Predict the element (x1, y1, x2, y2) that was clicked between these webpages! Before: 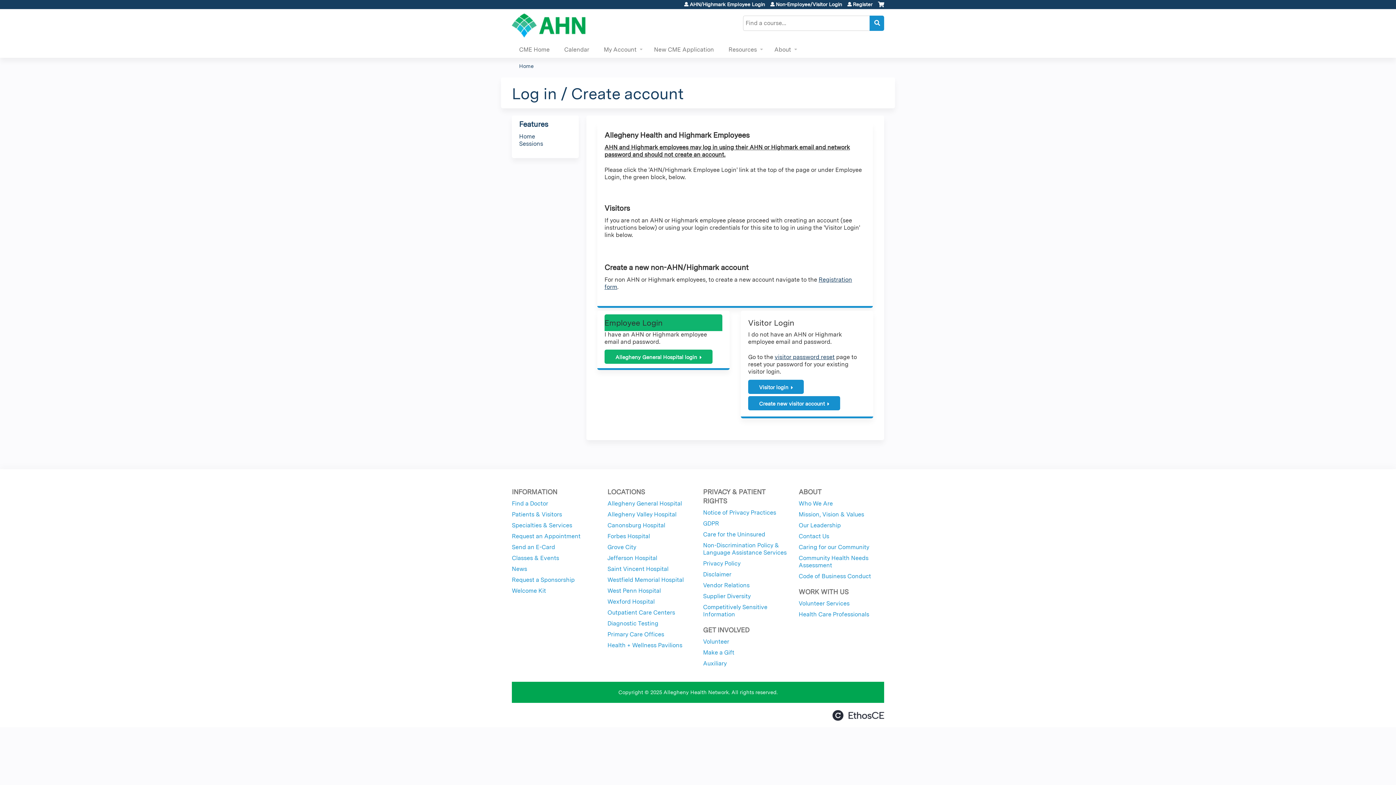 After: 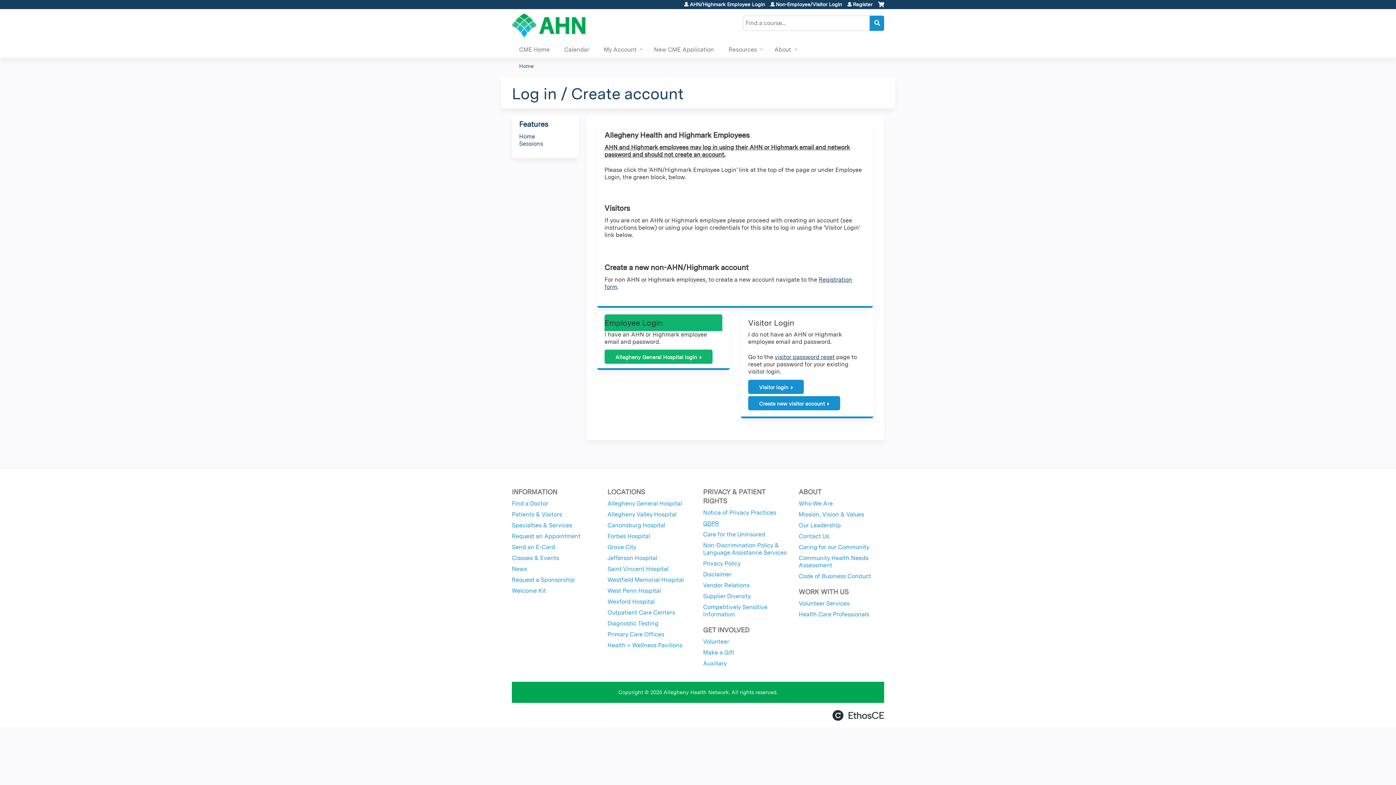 Action: label: GDPR bbox: (703, 520, 719, 527)